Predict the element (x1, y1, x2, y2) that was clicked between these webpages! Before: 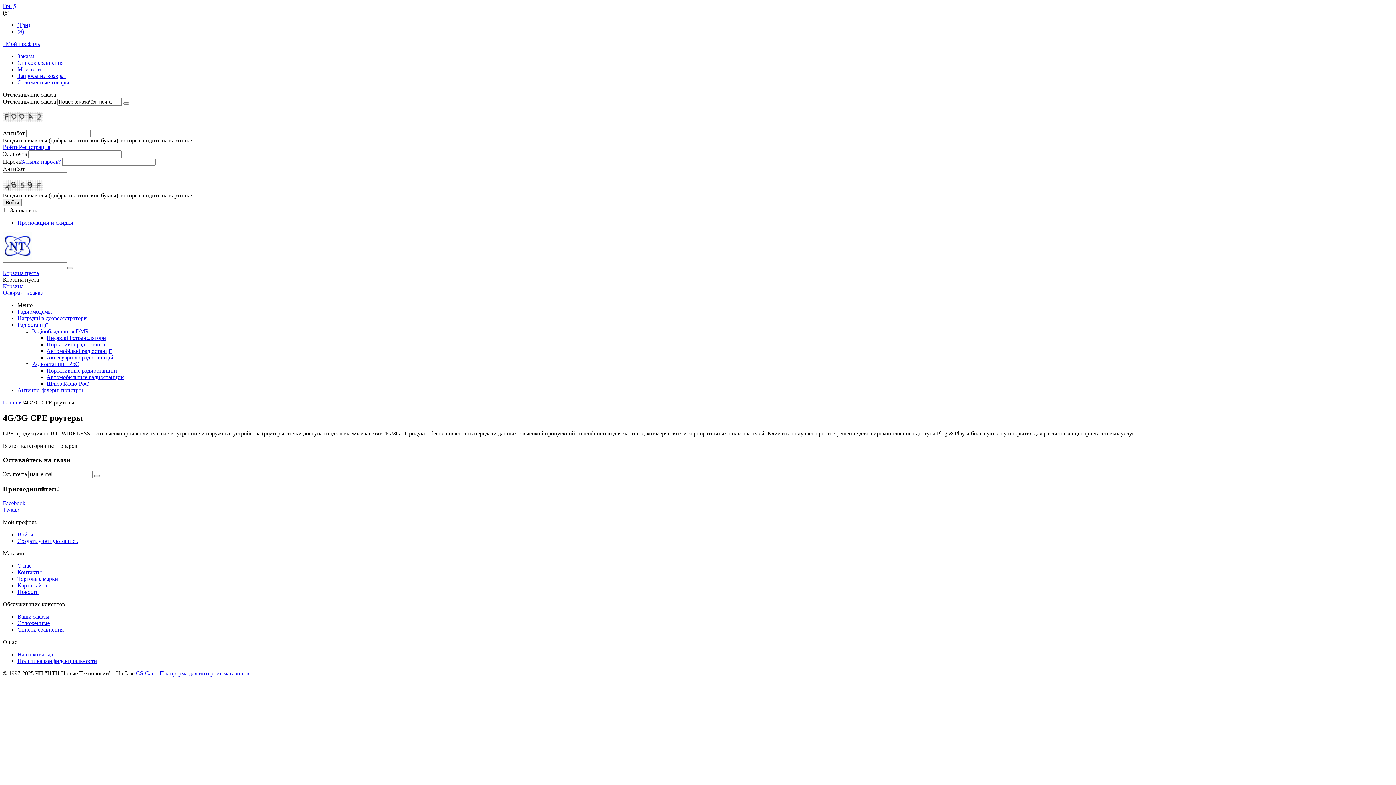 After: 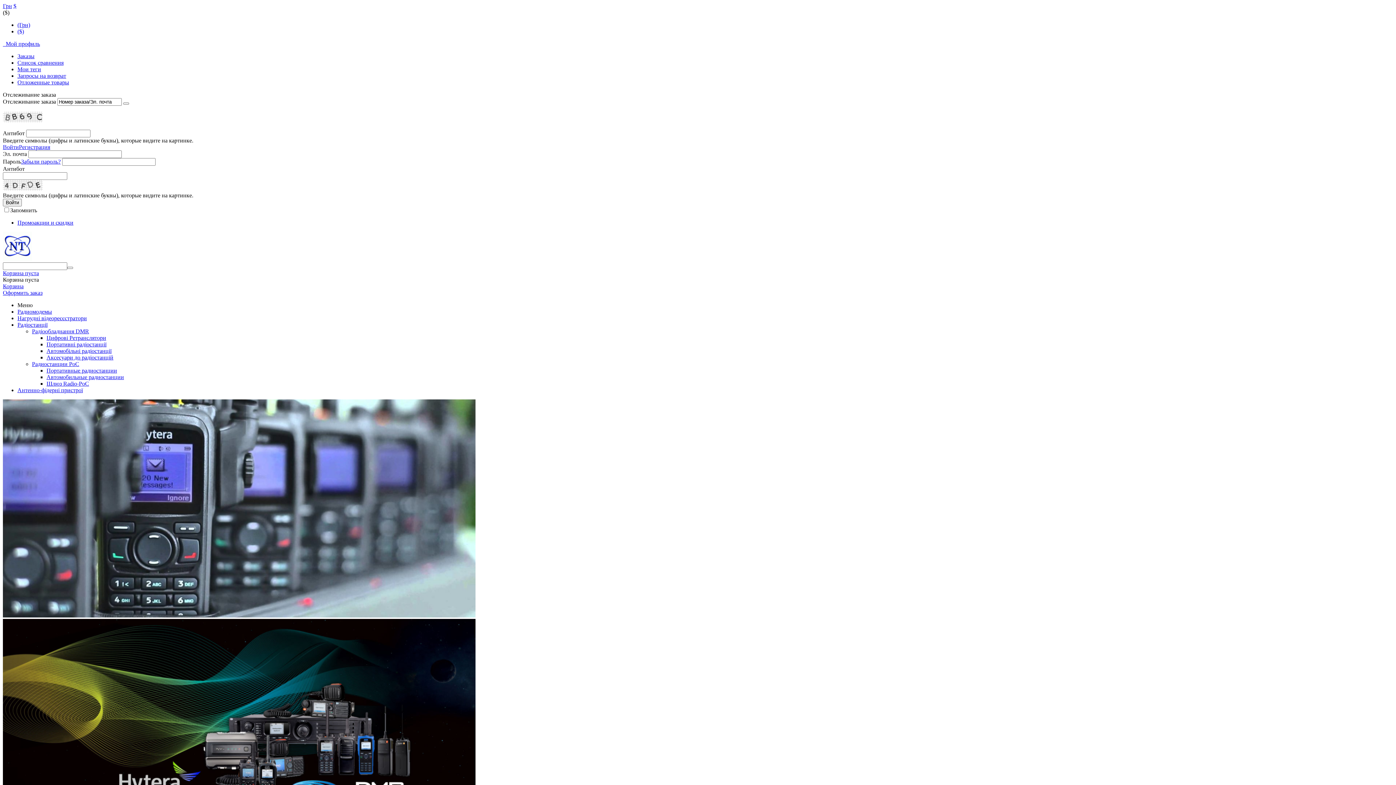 Action: label: Главная bbox: (2, 399, 22, 405)